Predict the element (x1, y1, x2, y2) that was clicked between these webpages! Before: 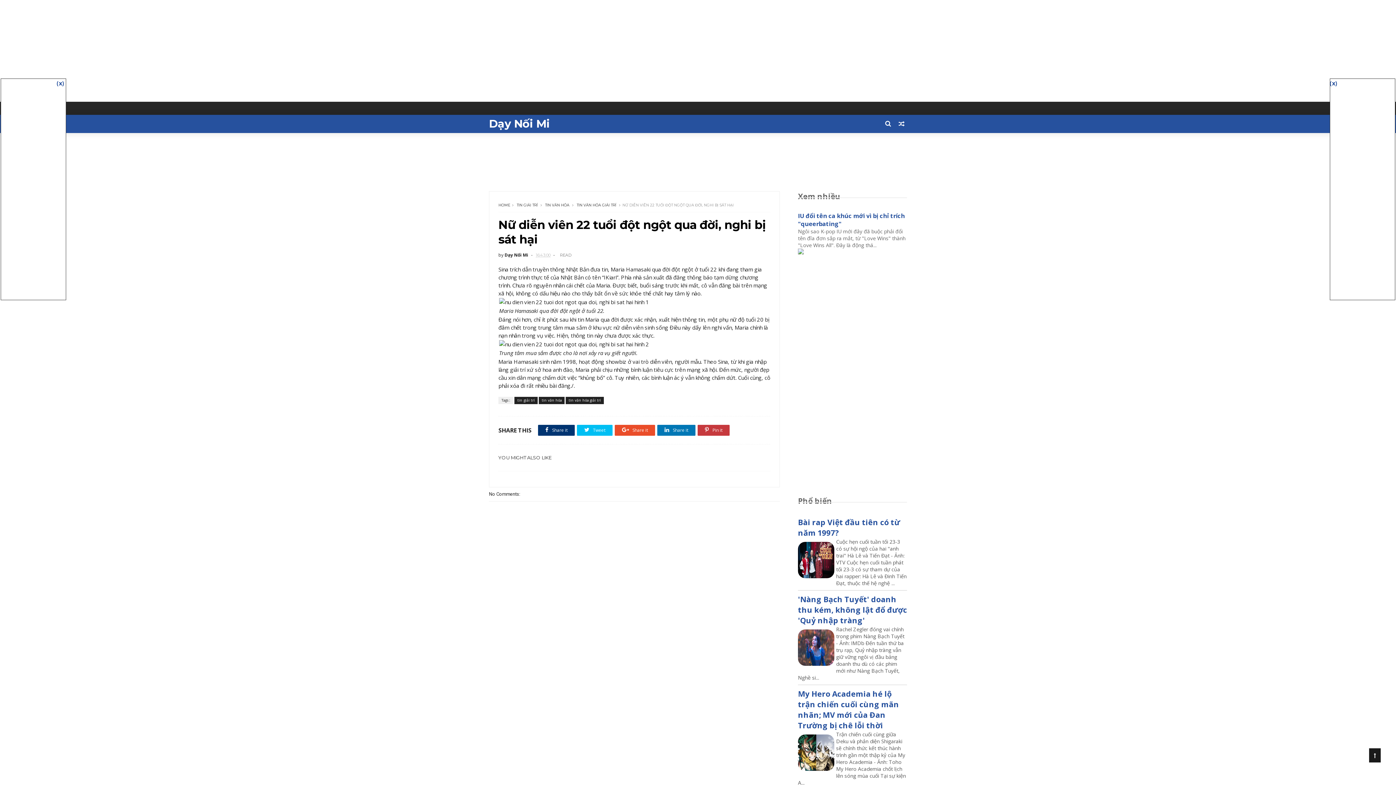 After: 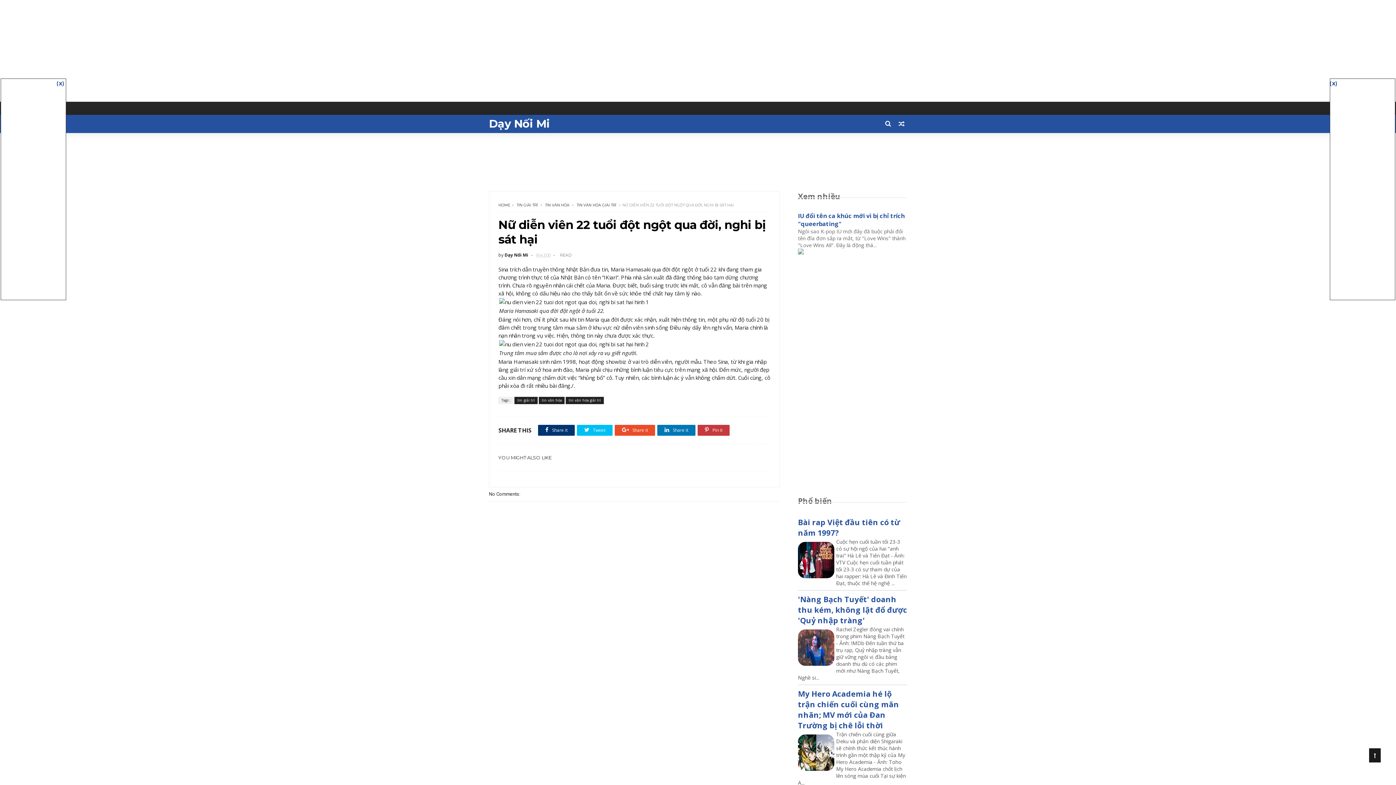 Action: bbox: (536, 252, 557, 258) label: 16:43:00